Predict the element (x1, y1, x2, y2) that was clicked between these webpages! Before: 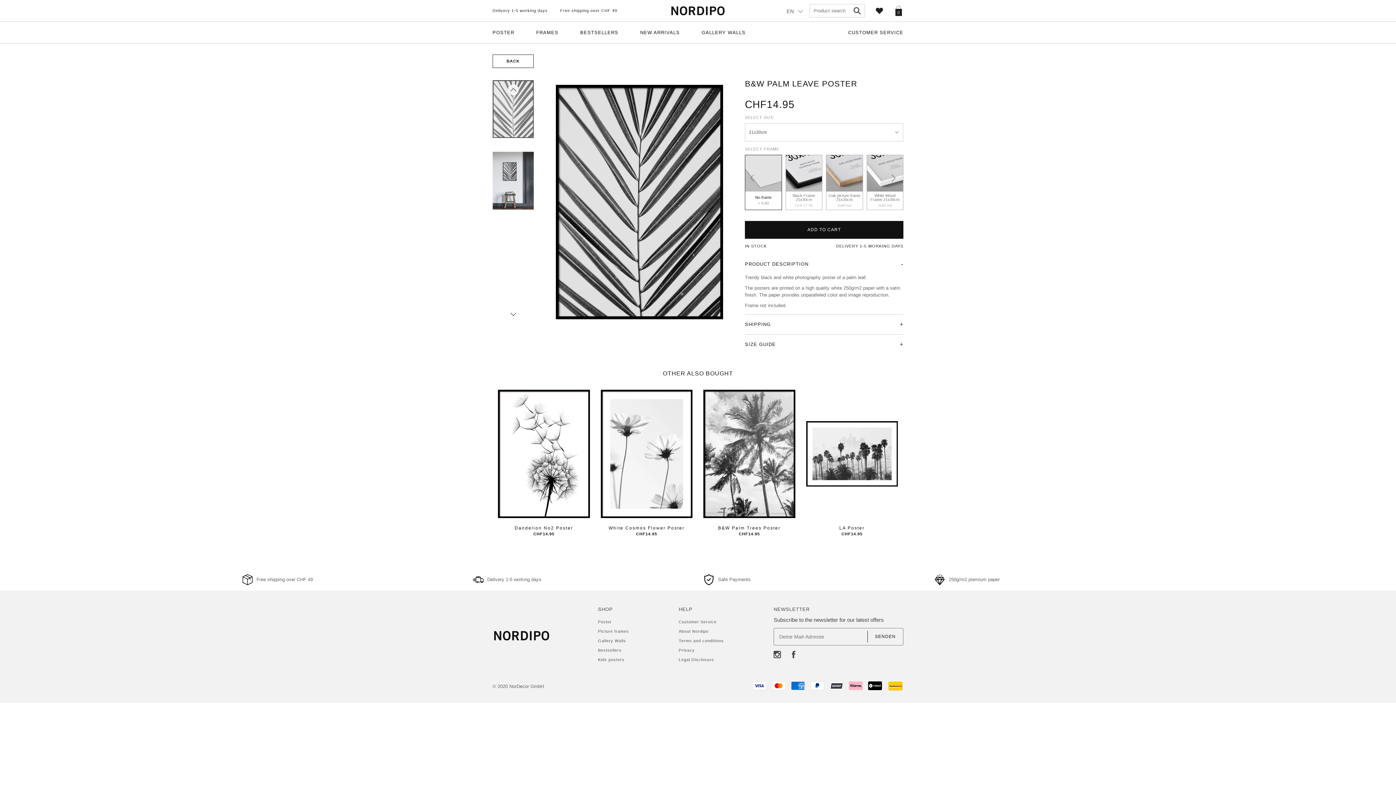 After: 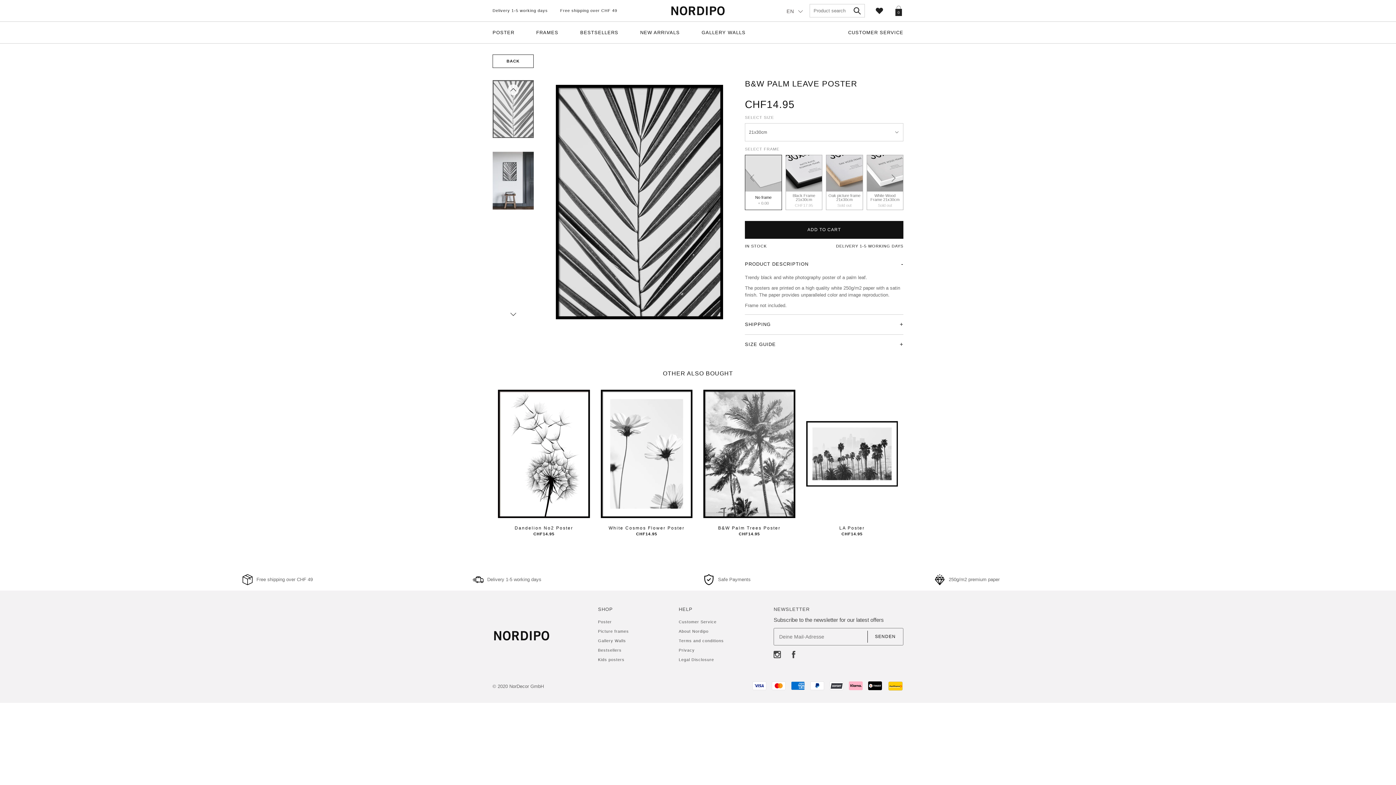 Action: bbox: (853, 7, 861, 14)